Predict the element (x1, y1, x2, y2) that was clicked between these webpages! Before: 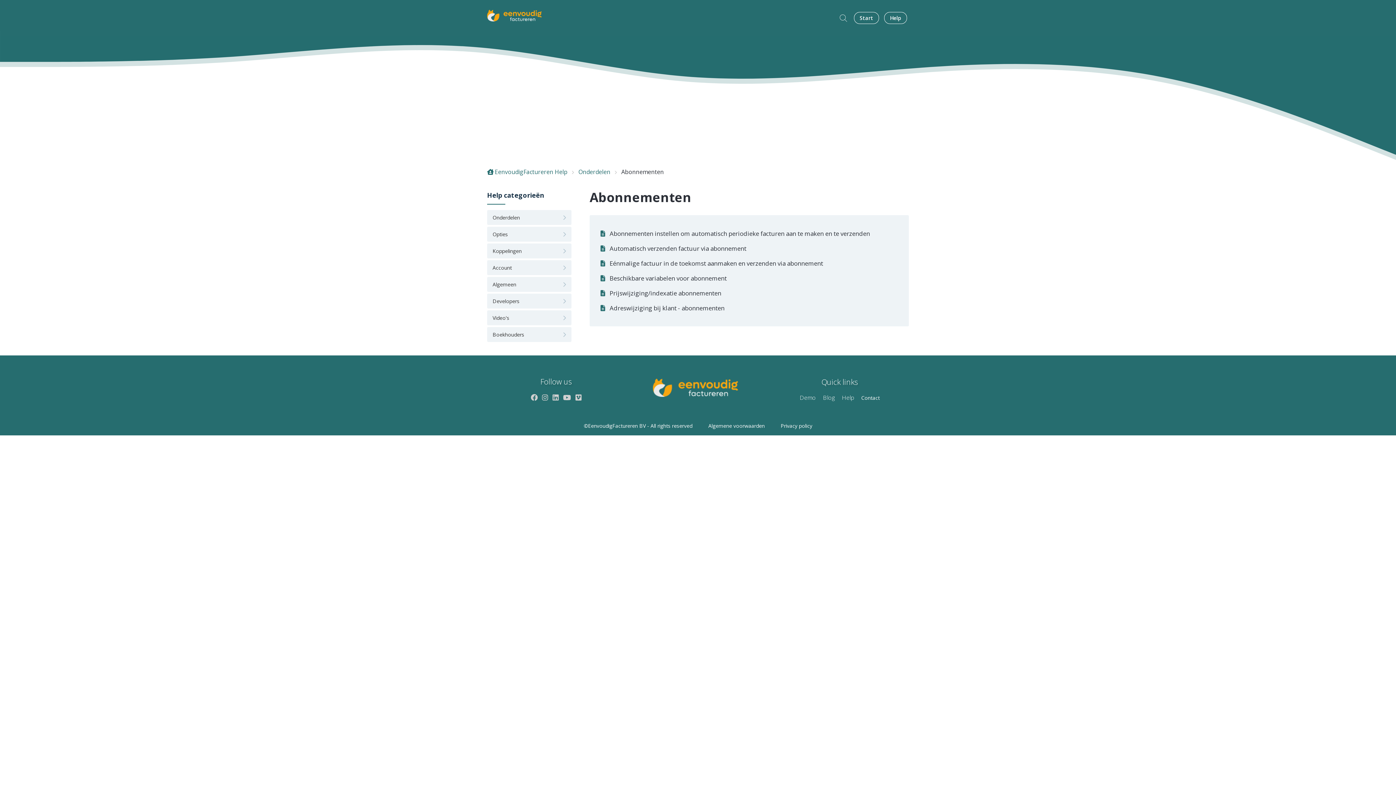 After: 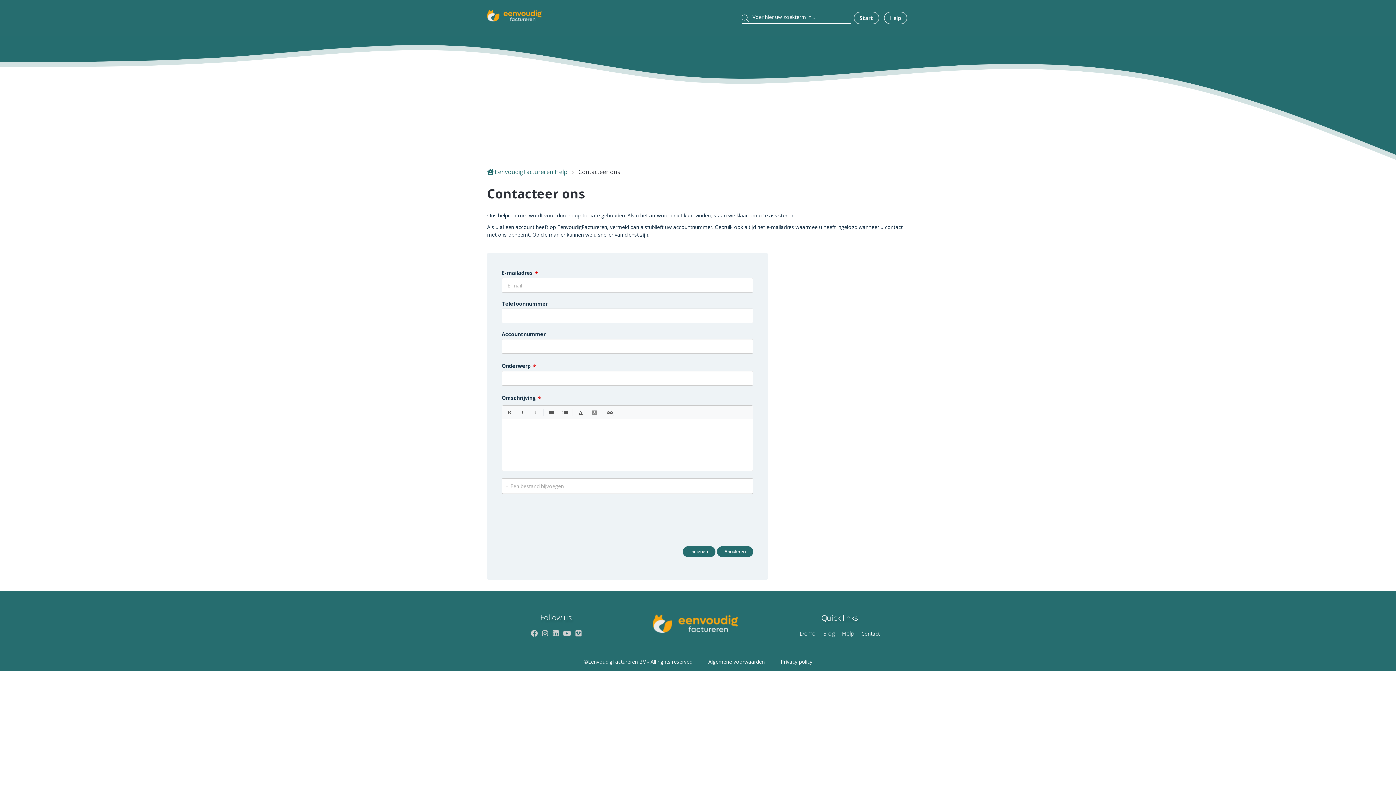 Action: label: Contact bbox: (861, 394, 880, 401)